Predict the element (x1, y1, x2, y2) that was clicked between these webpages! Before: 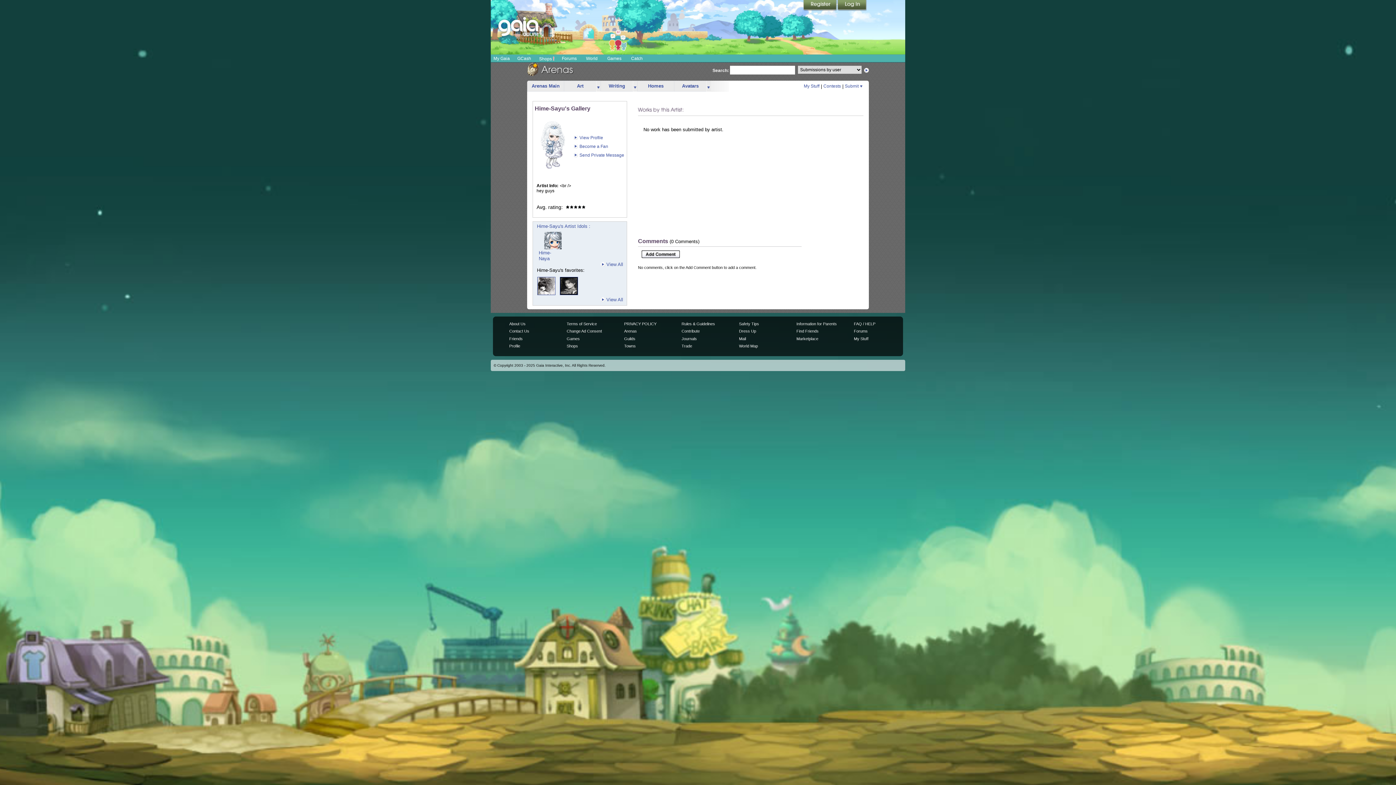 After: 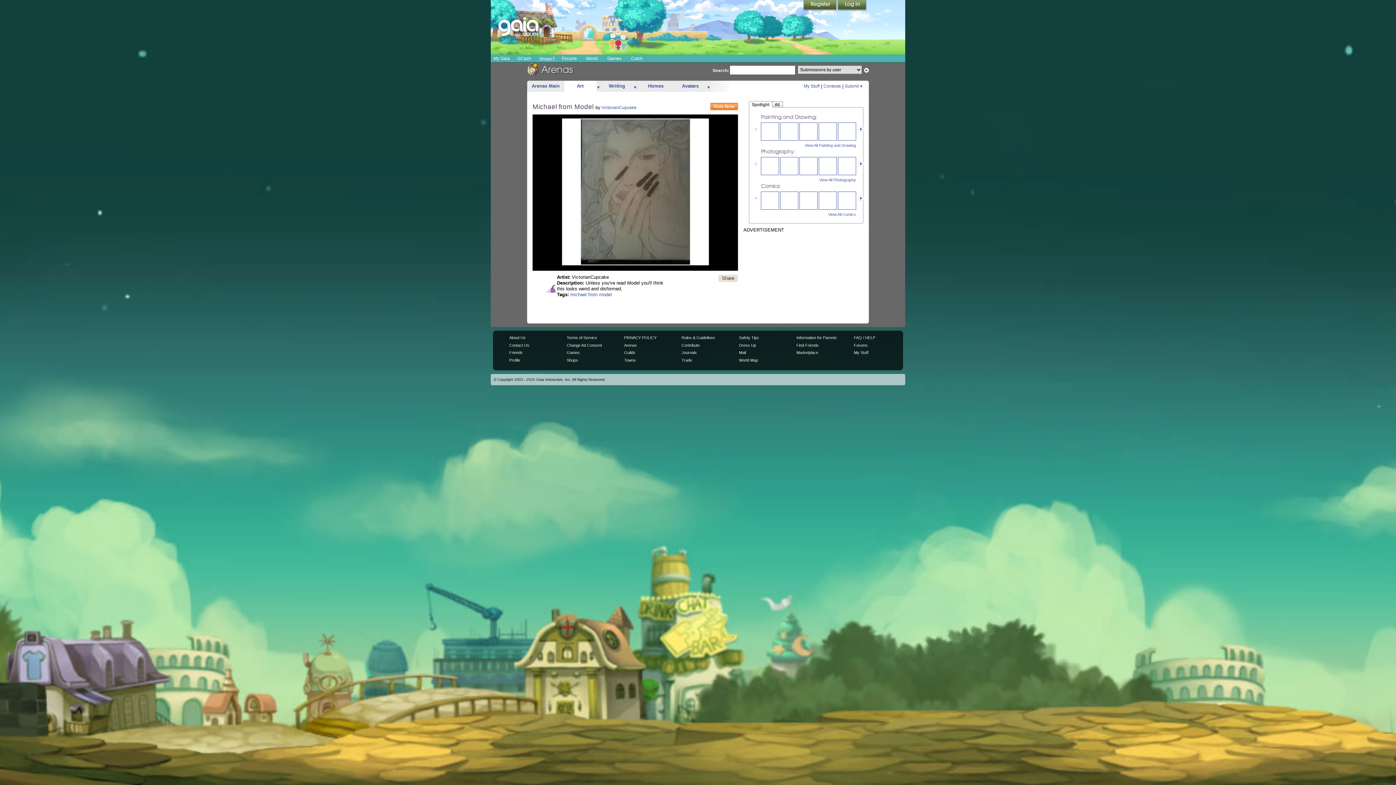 Action: bbox: (564, 81, 596, 91) label: Art